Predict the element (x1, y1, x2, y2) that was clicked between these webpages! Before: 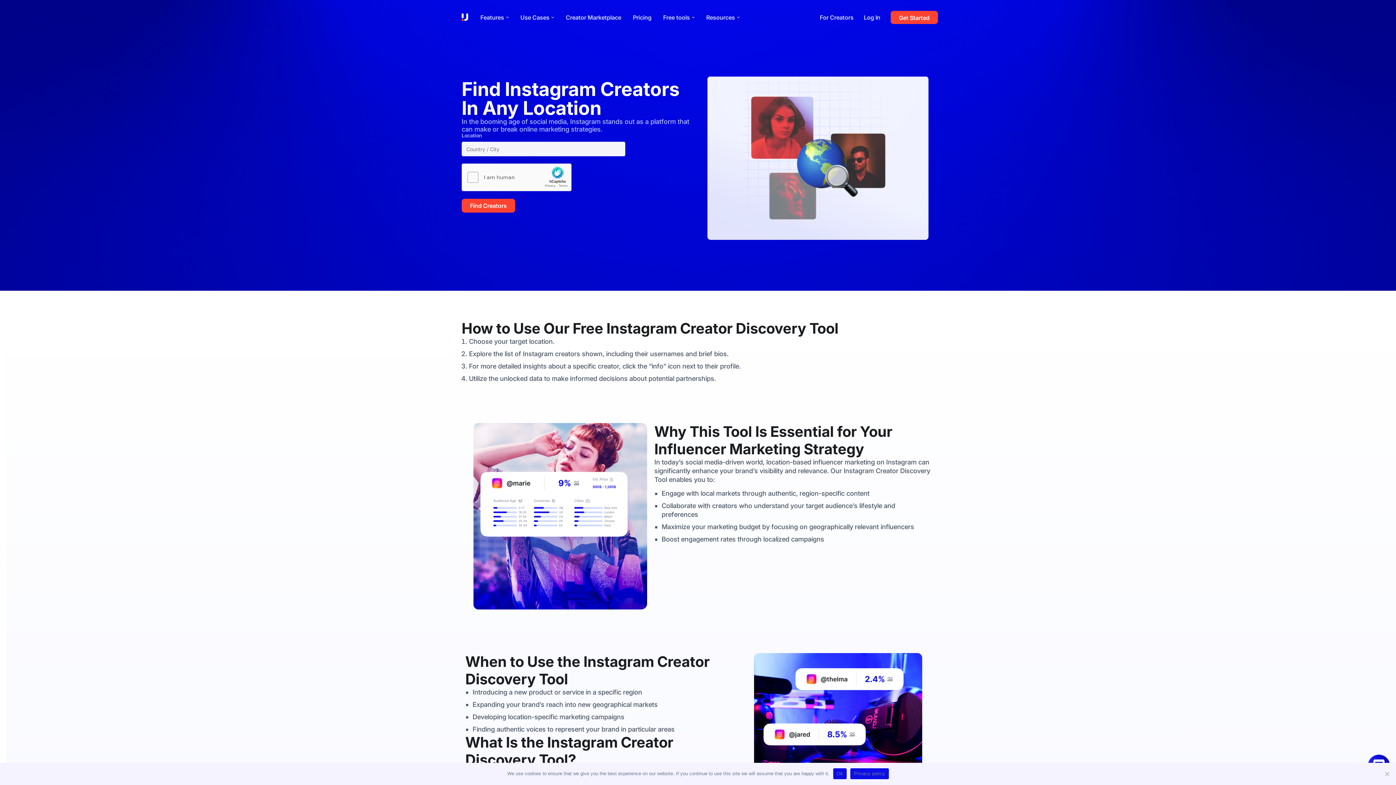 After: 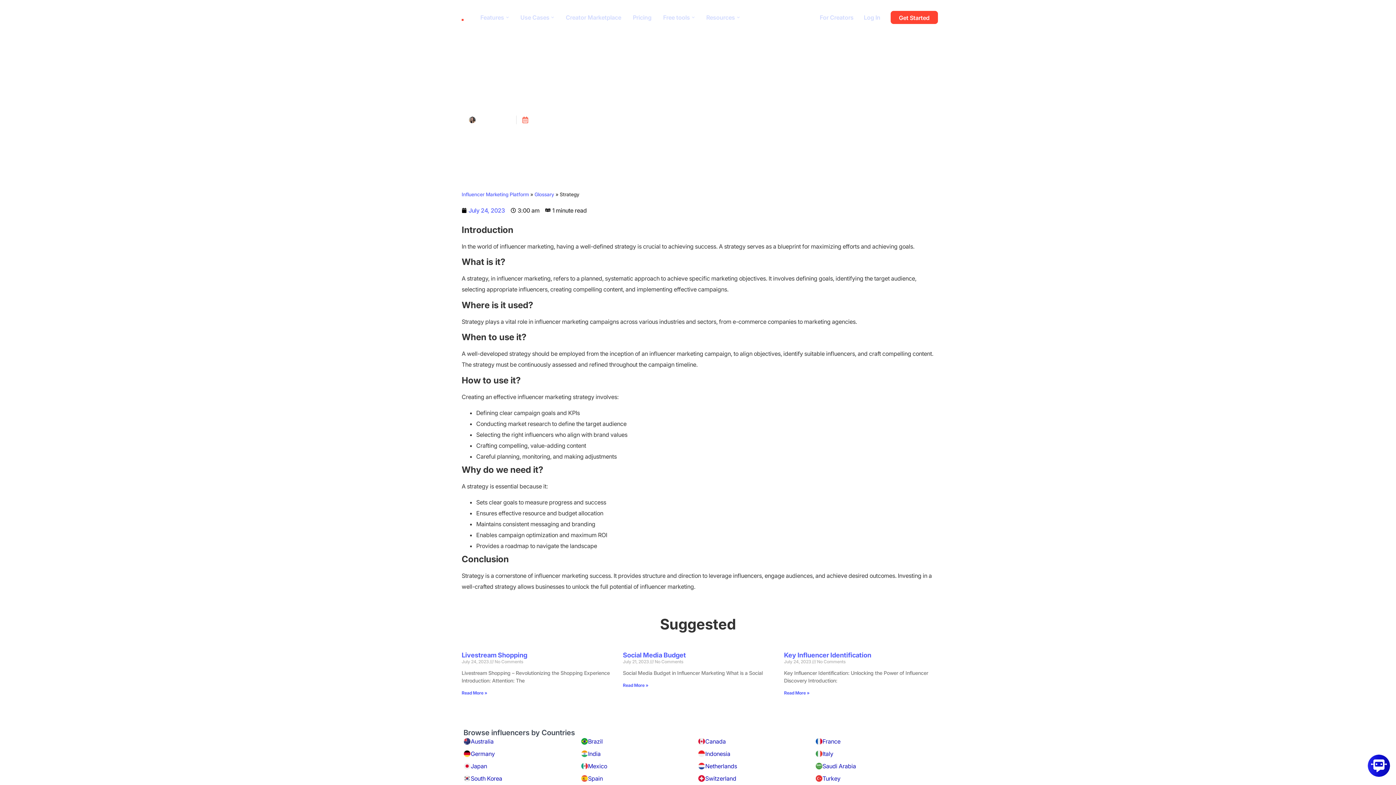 Action: label: Strategy bbox: (803, 440, 864, 458)